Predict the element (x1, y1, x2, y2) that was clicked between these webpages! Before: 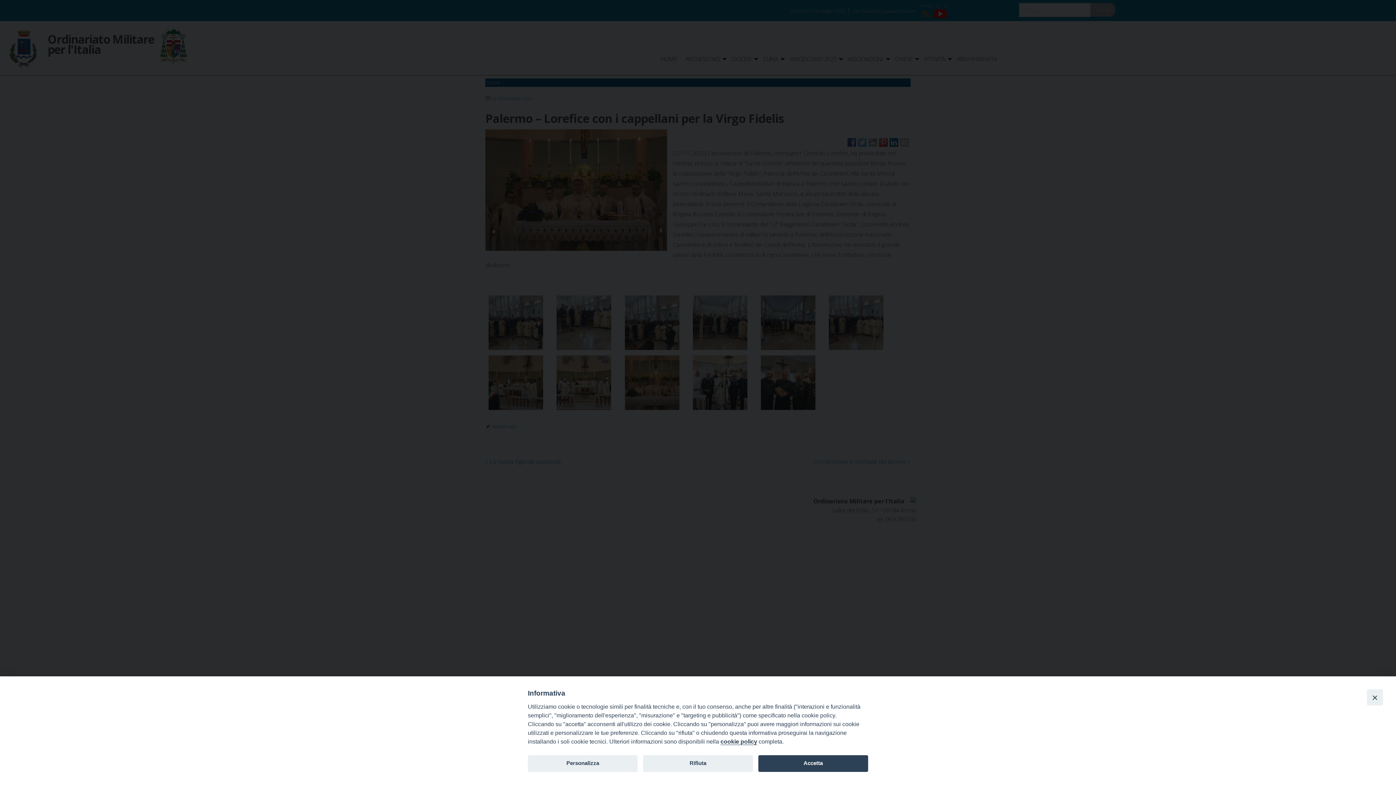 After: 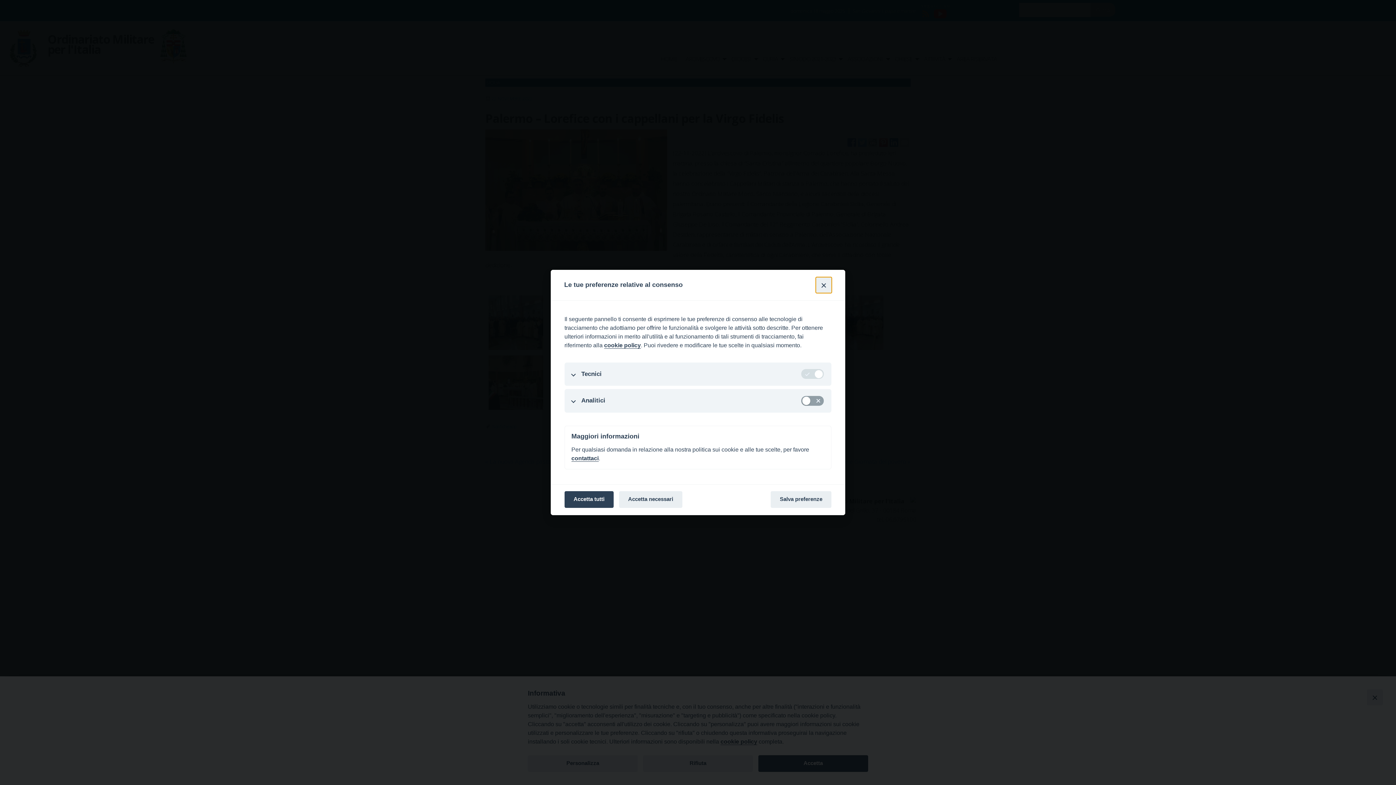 Action: label: Personalizza bbox: (528, 755, 637, 772)